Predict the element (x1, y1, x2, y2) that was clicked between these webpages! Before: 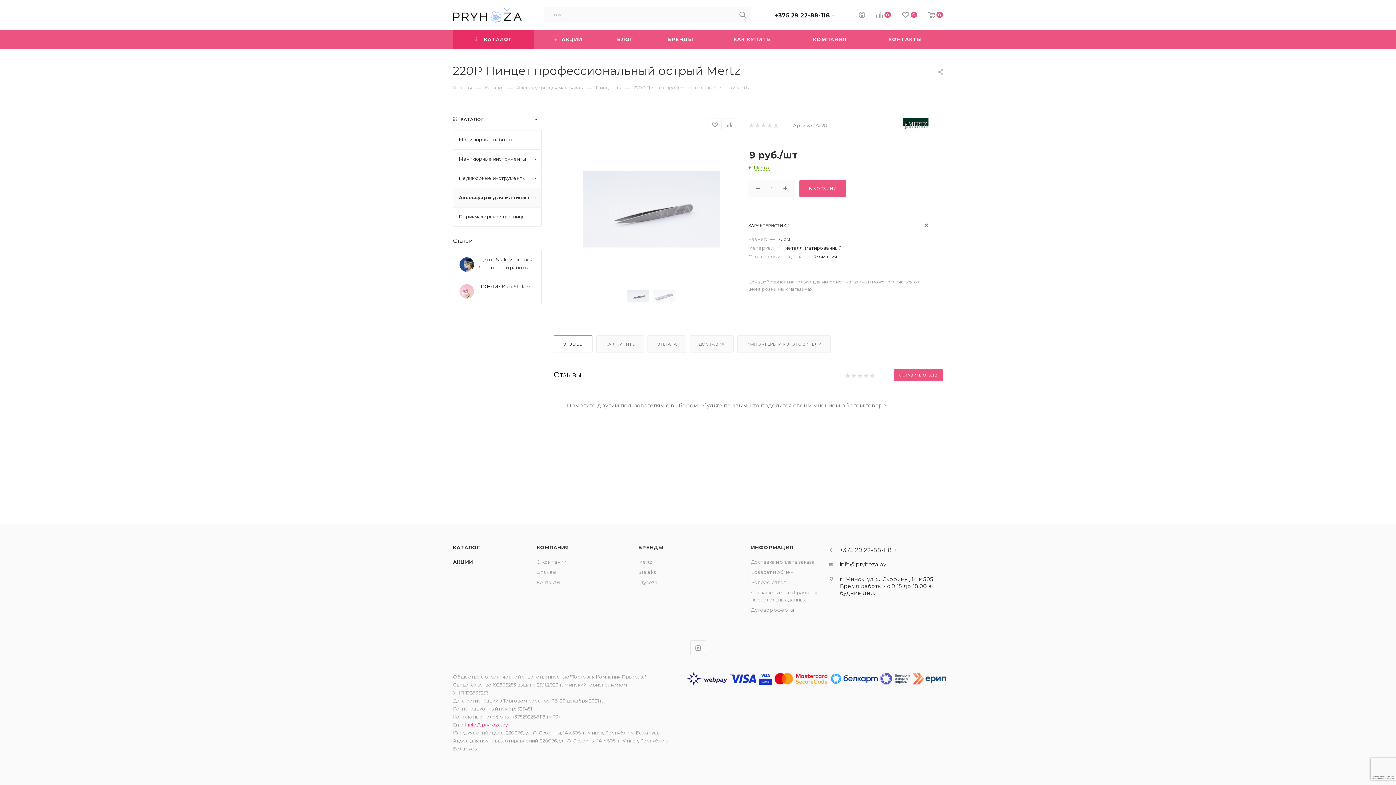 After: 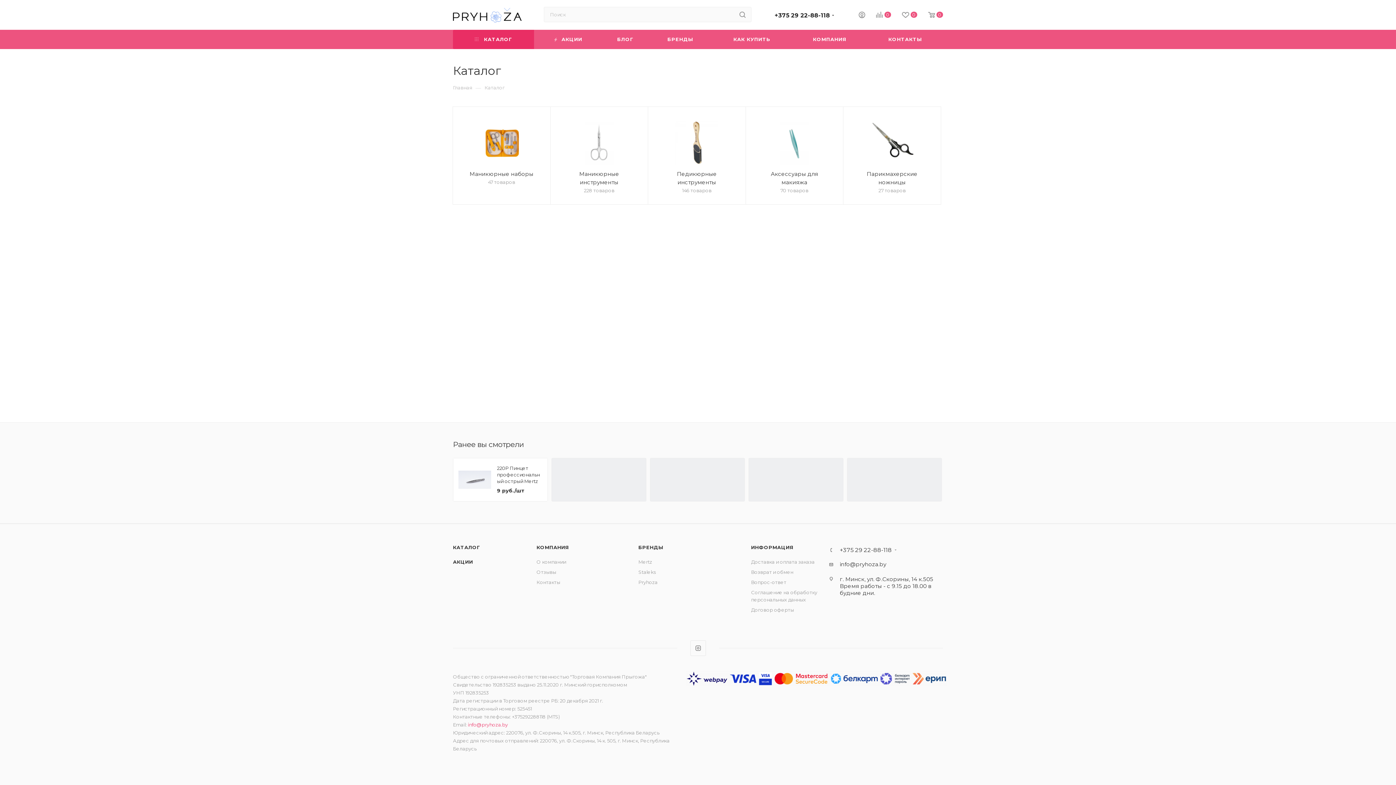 Action: bbox: (484, 84, 504, 90) label: Каталог